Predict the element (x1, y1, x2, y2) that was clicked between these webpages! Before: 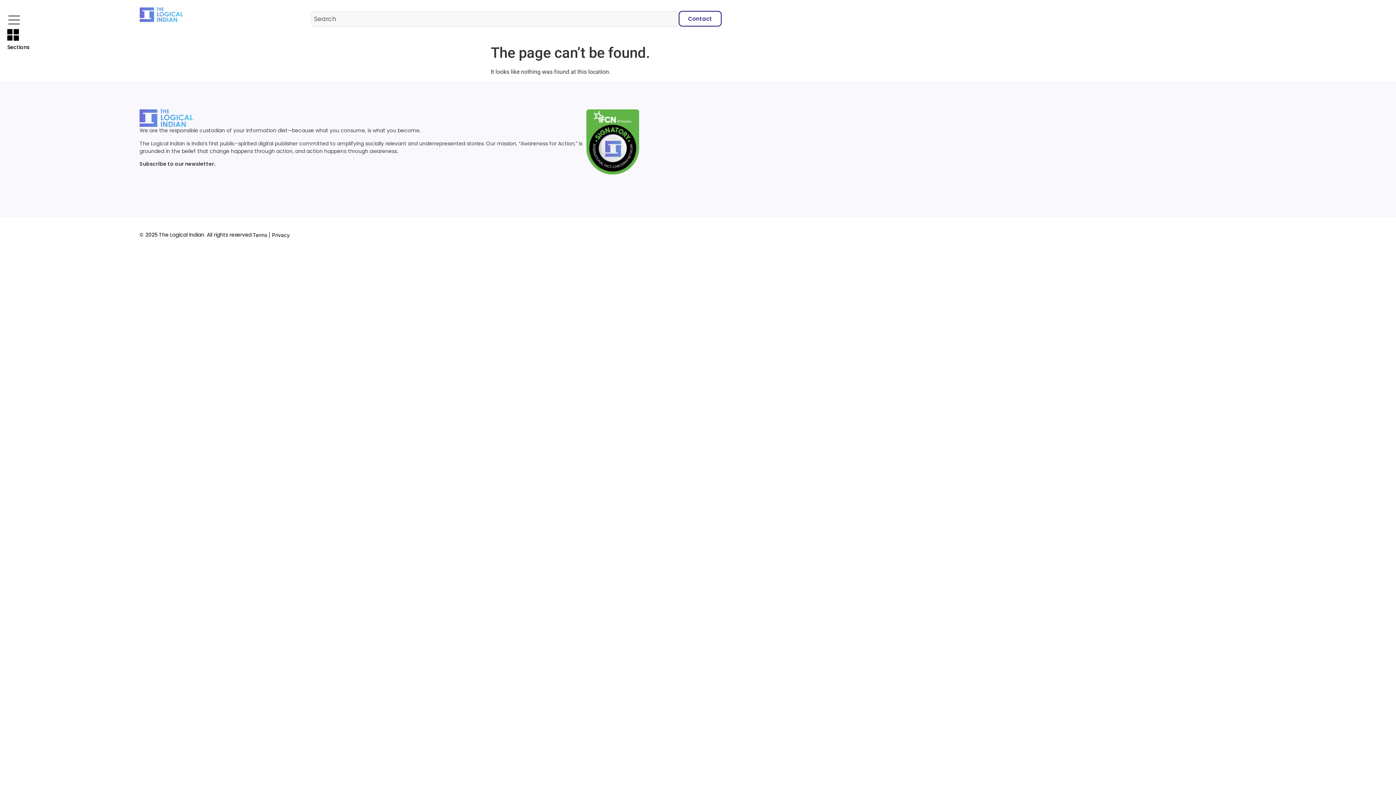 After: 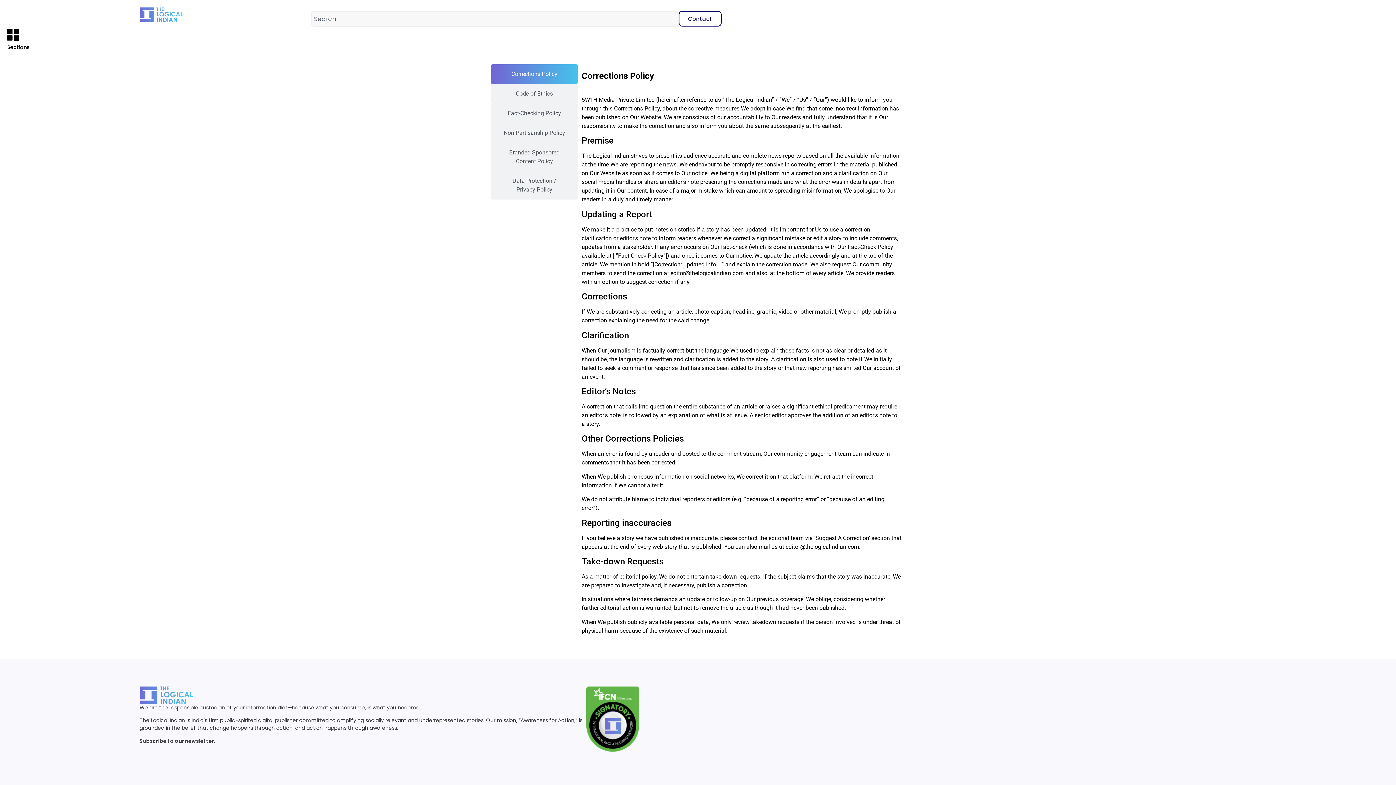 Action: label: Privacy bbox: (272, 232, 289, 238)